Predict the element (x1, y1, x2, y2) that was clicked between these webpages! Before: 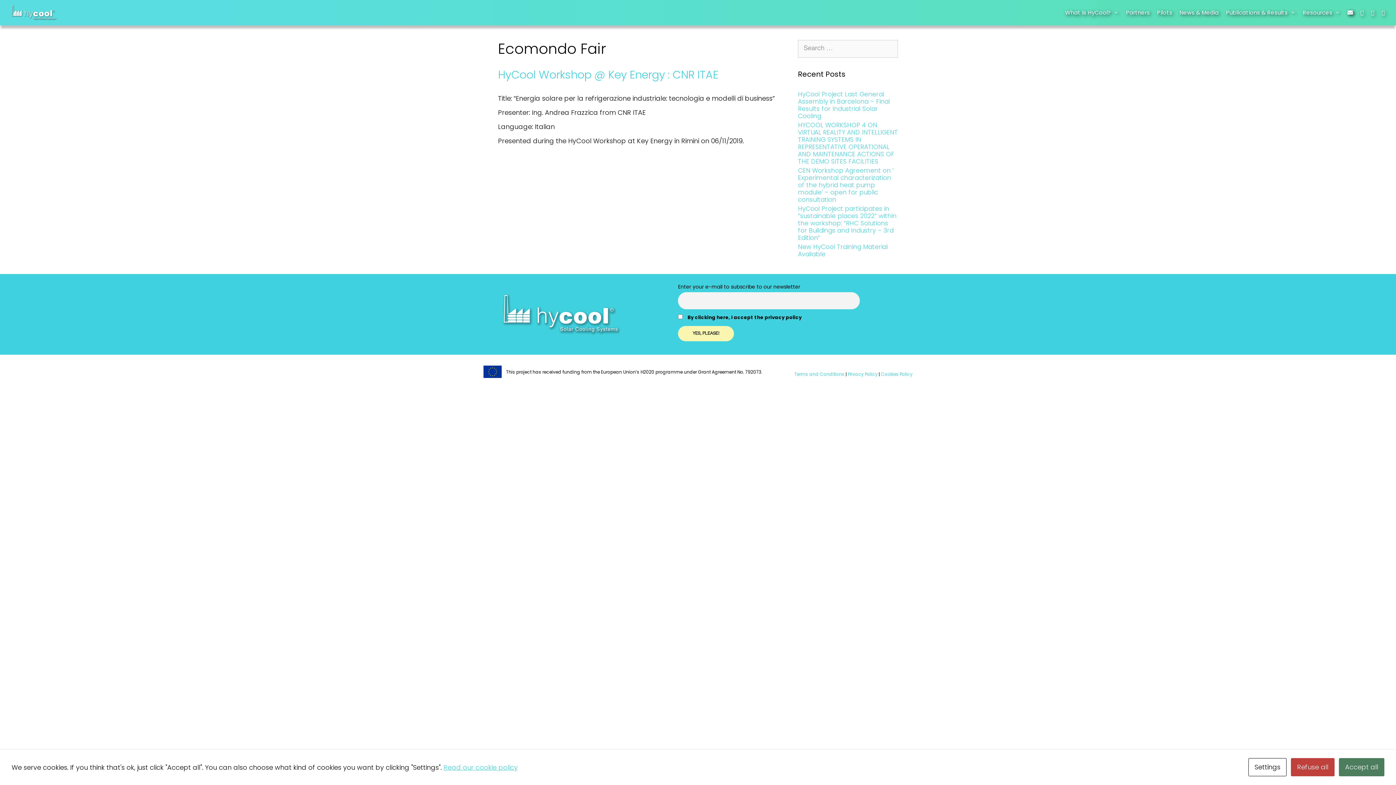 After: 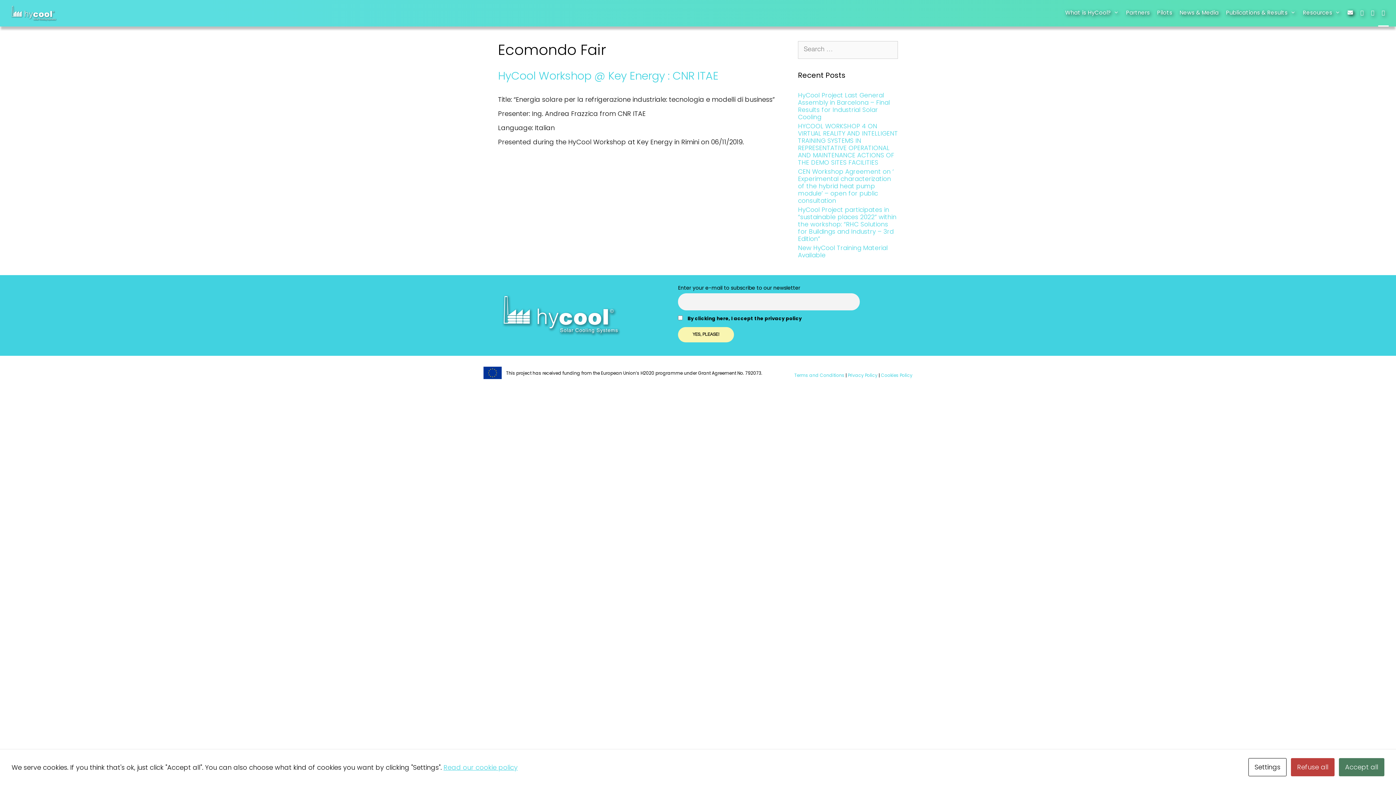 Action: bbox: (1378, 0, 1389, 25)